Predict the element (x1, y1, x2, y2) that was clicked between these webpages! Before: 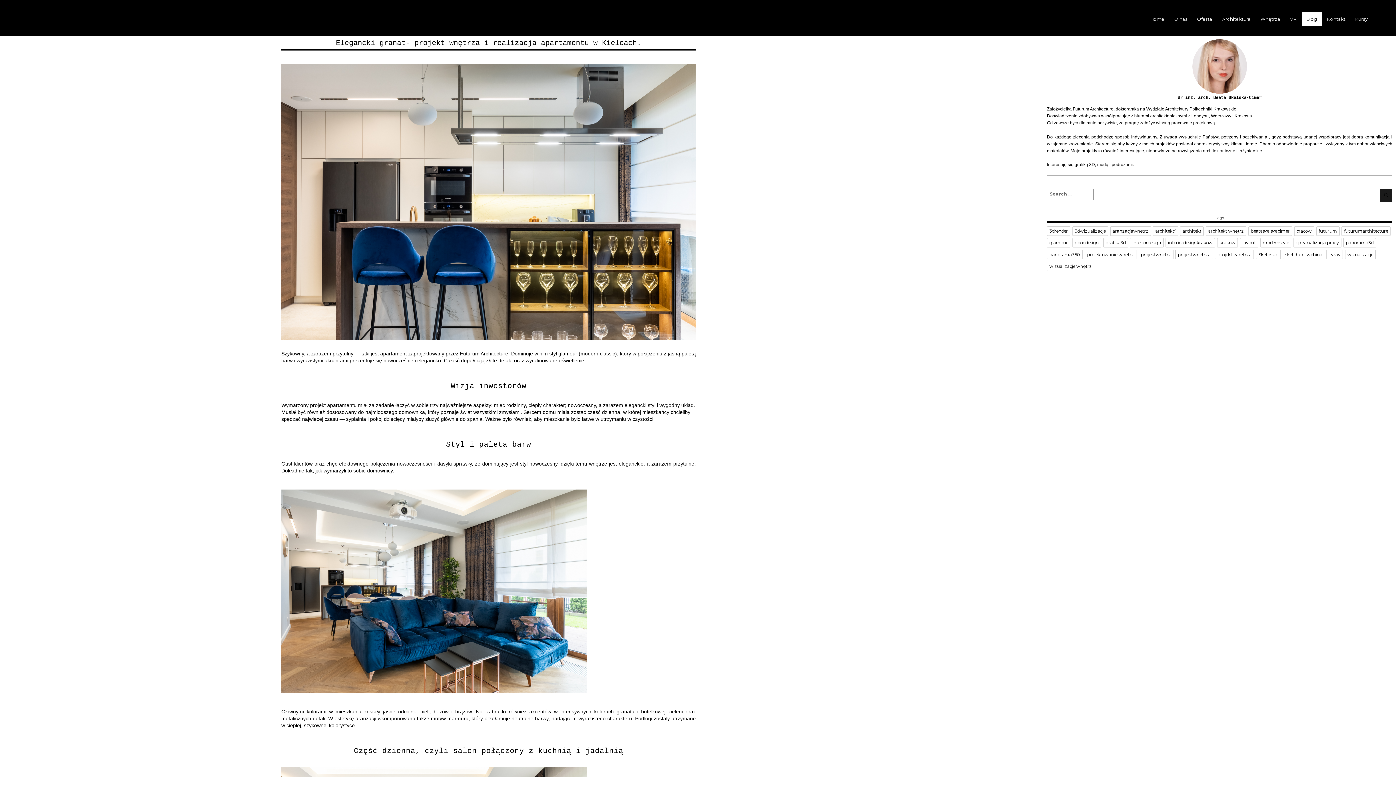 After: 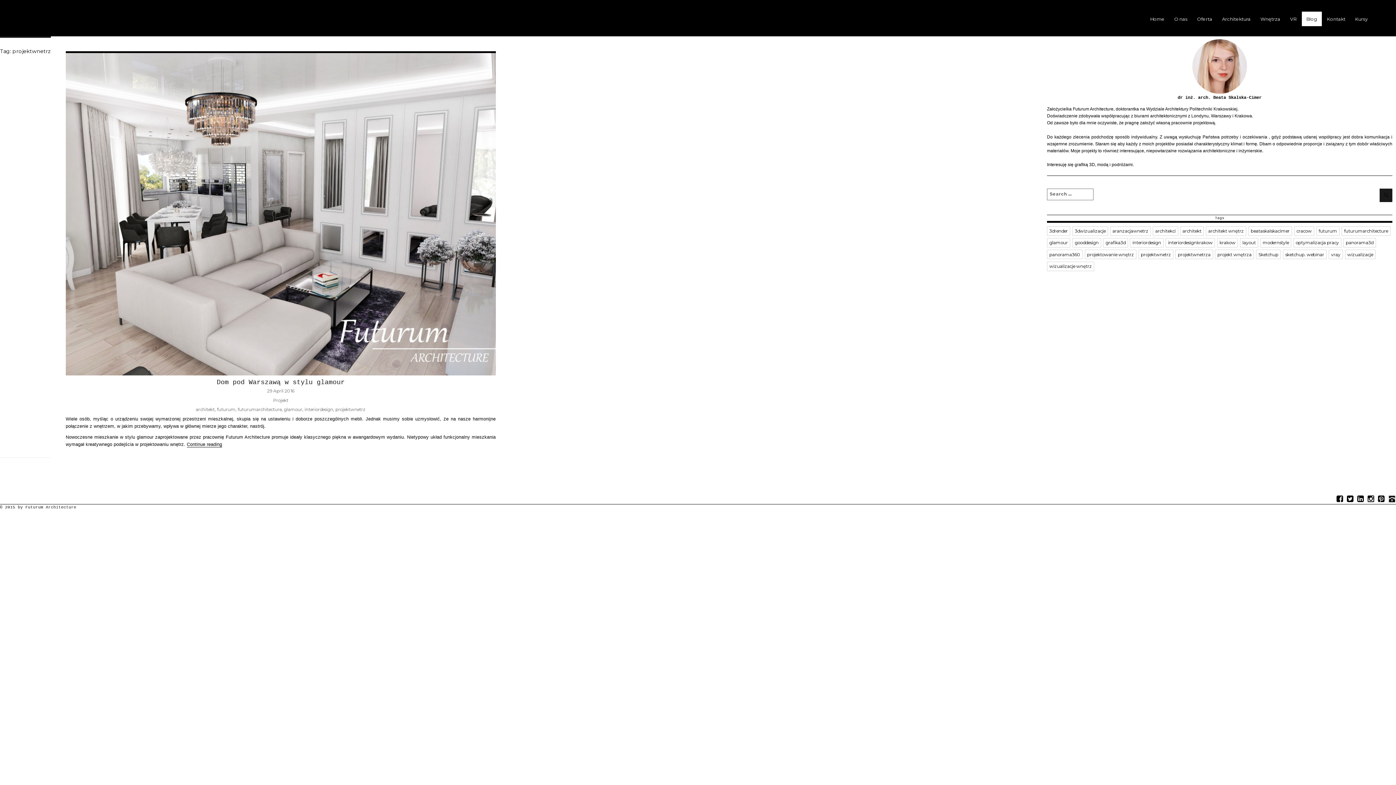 Action: label: projektwnetrz bbox: (1138, 249, 1173, 259)